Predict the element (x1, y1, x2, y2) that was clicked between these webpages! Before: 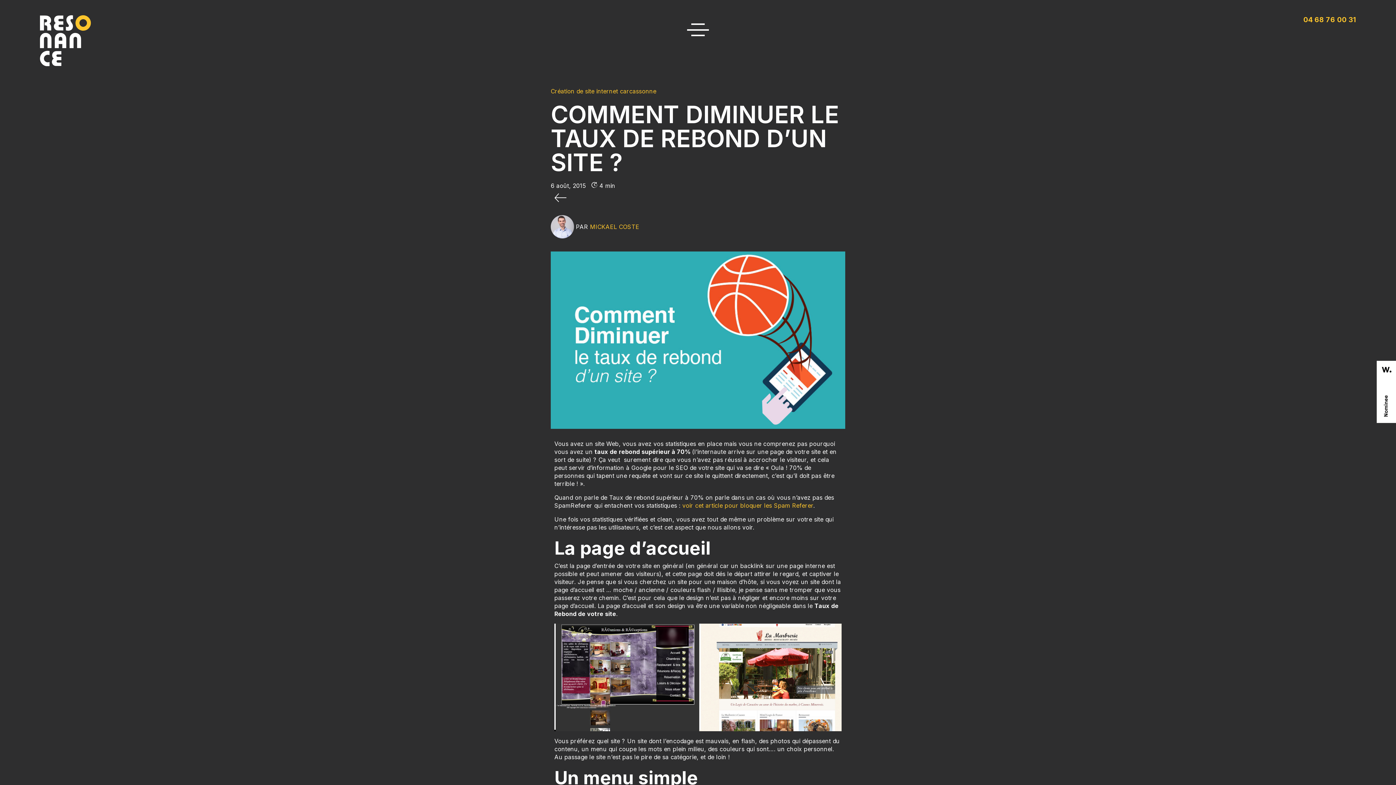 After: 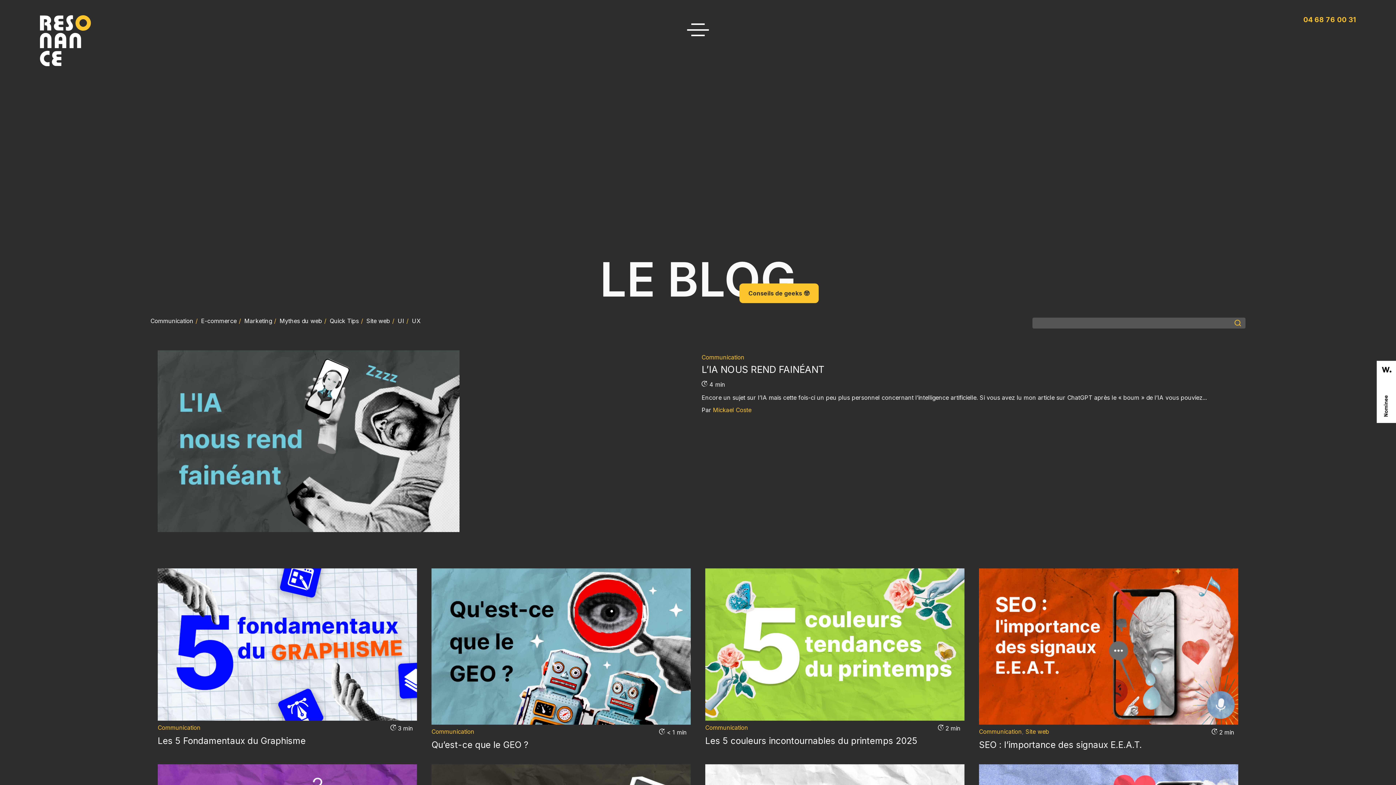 Action: bbox: (554, 193, 566, 202)